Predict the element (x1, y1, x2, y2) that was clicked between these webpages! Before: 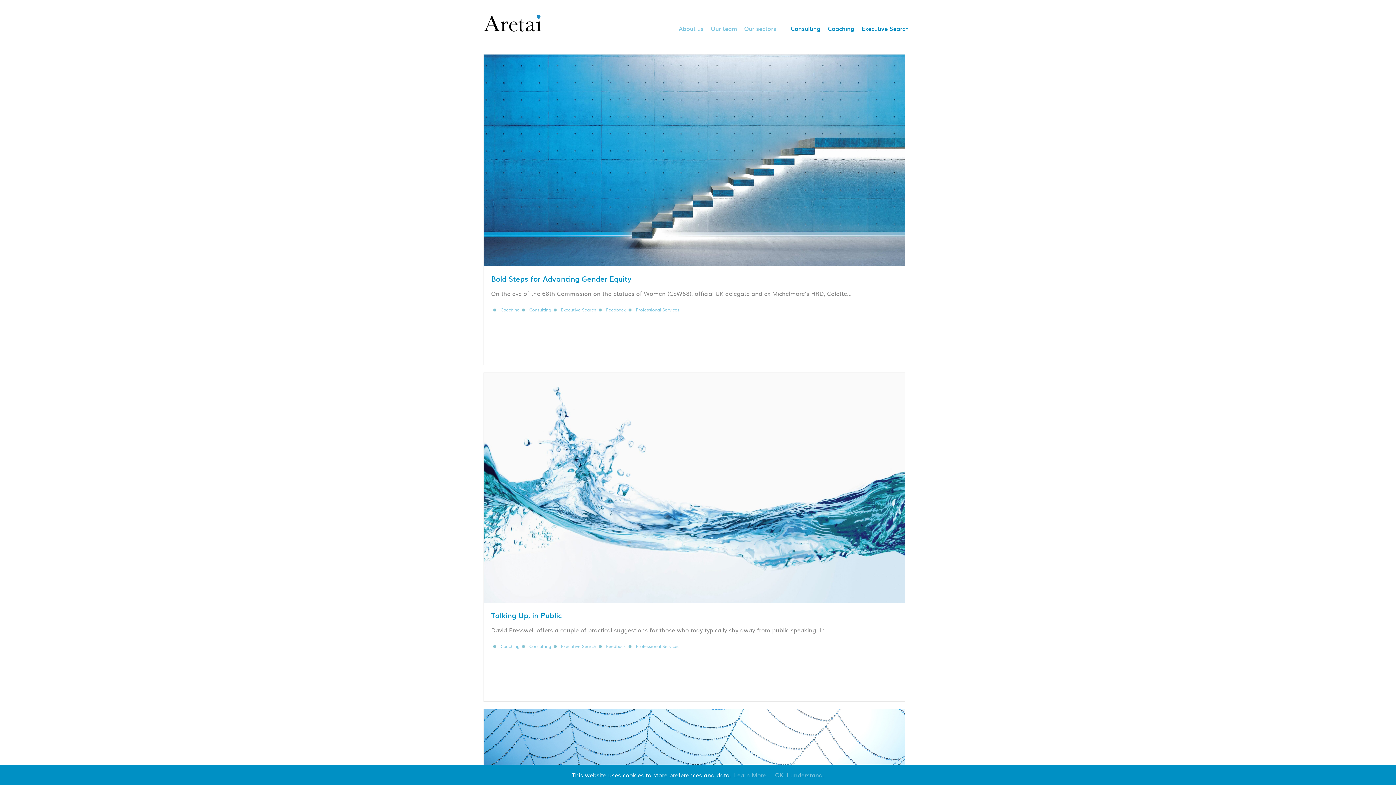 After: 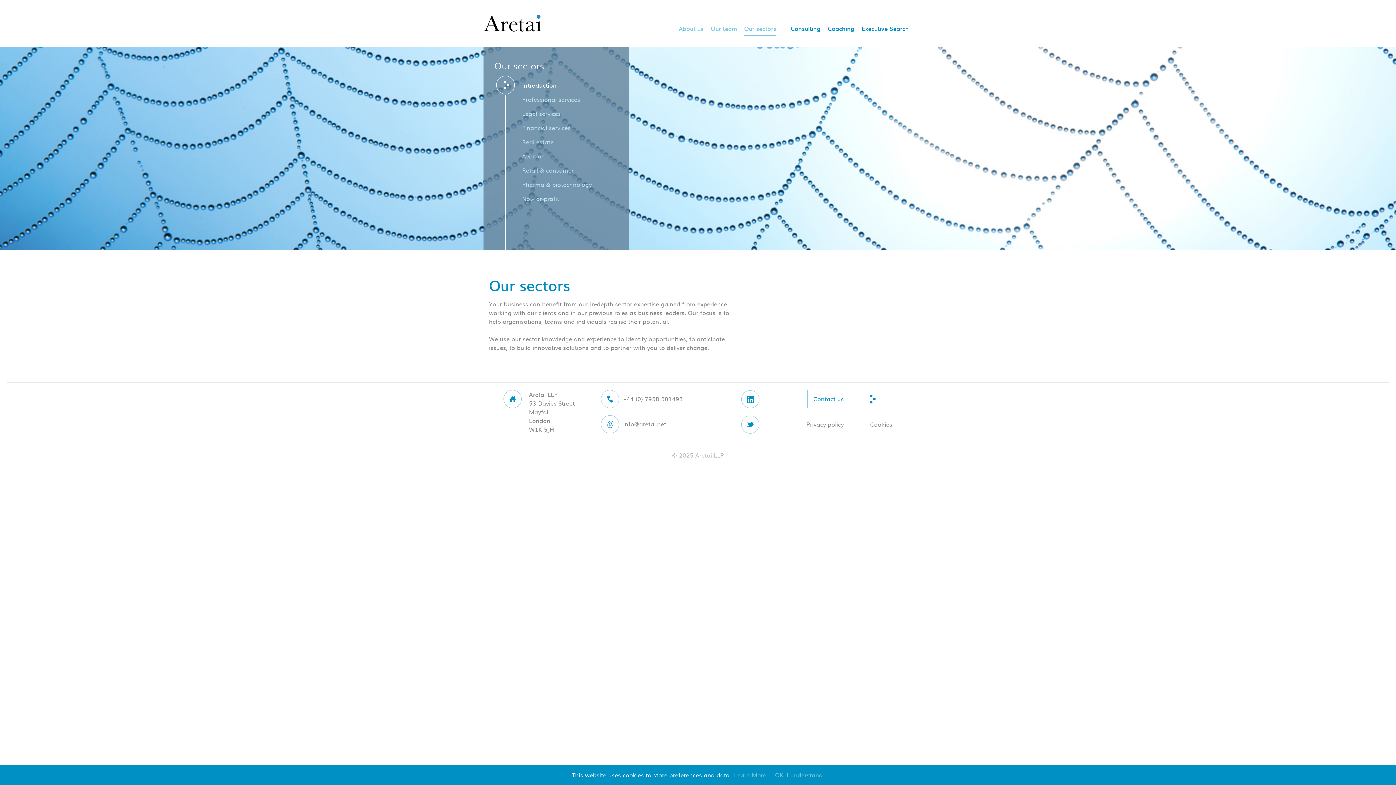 Action: bbox: (744, 25, 776, 35) label: Our sectors